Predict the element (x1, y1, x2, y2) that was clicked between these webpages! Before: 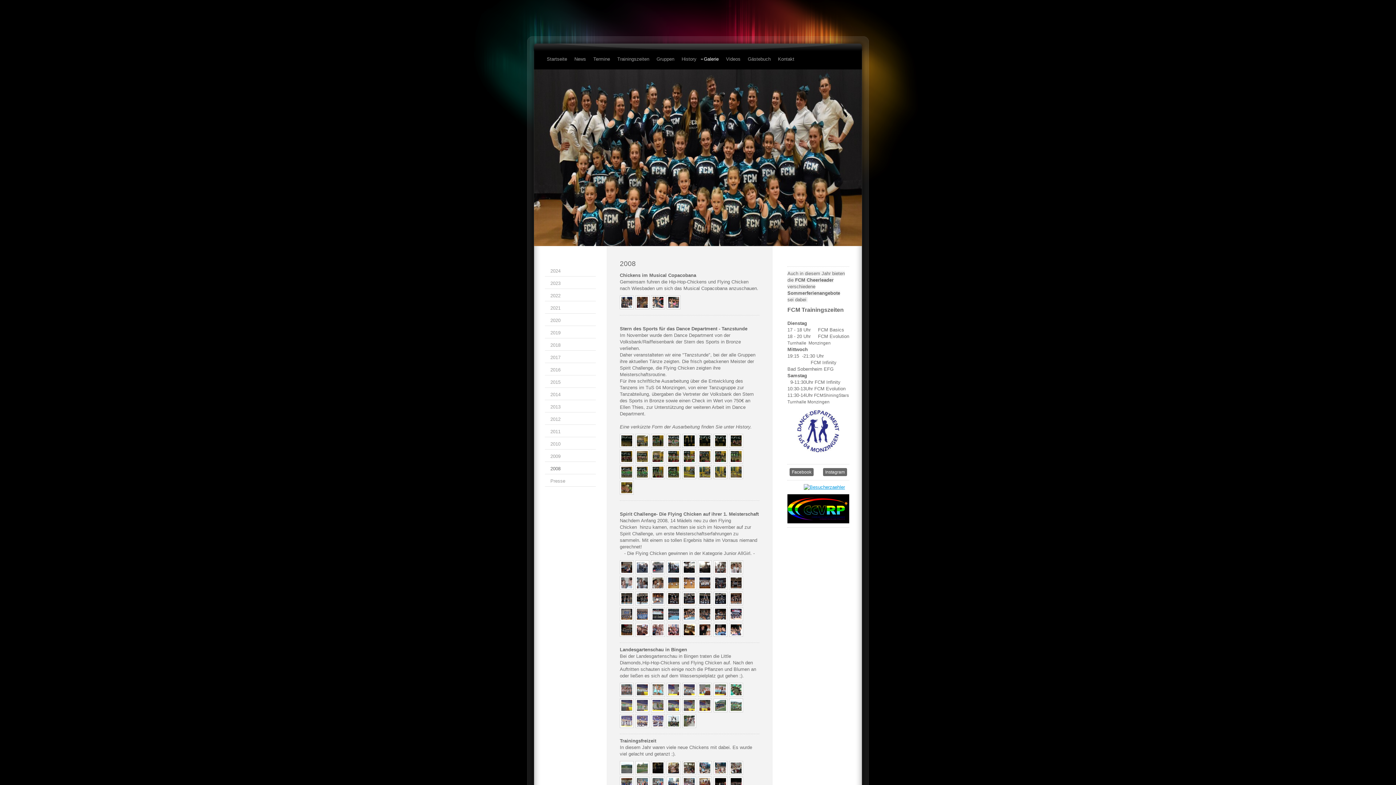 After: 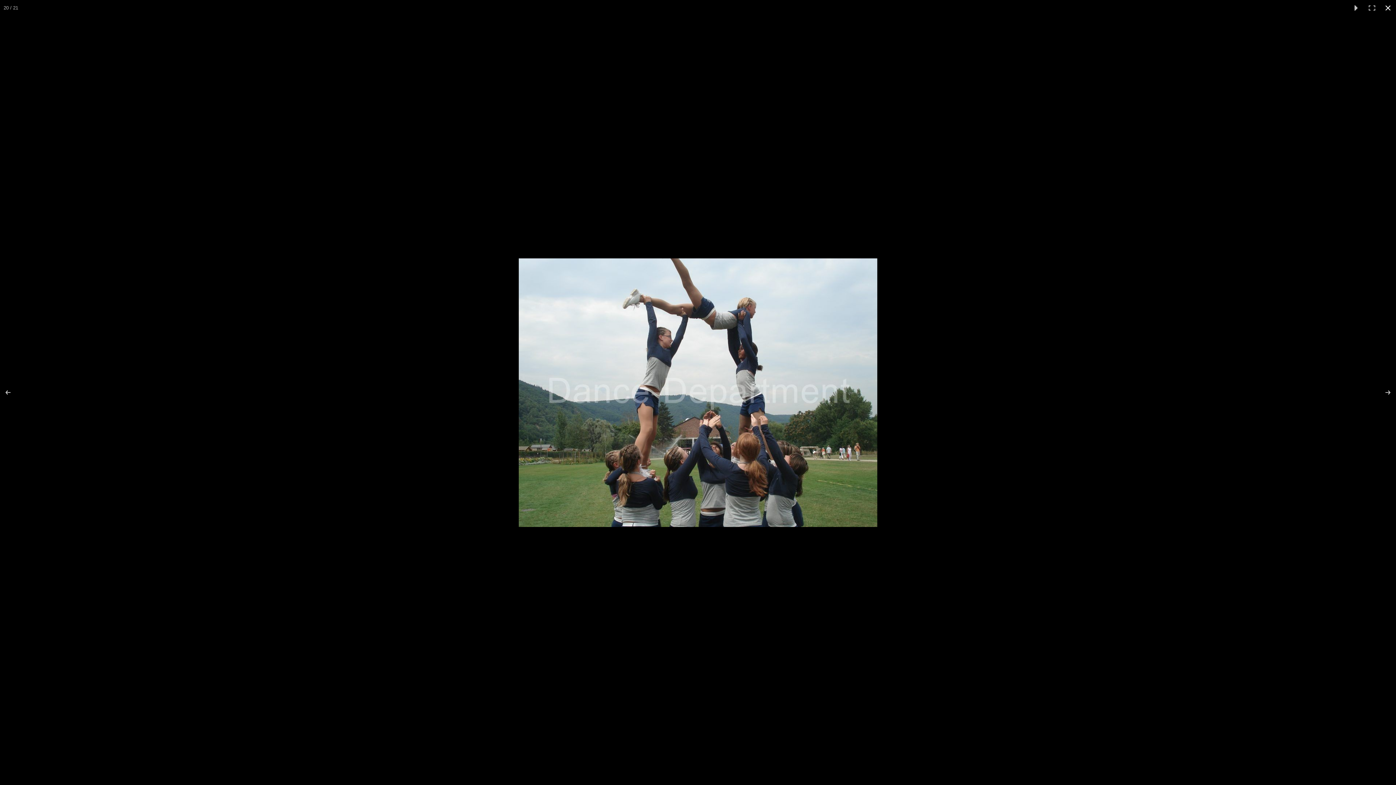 Action: bbox: (666, 714, 680, 728)